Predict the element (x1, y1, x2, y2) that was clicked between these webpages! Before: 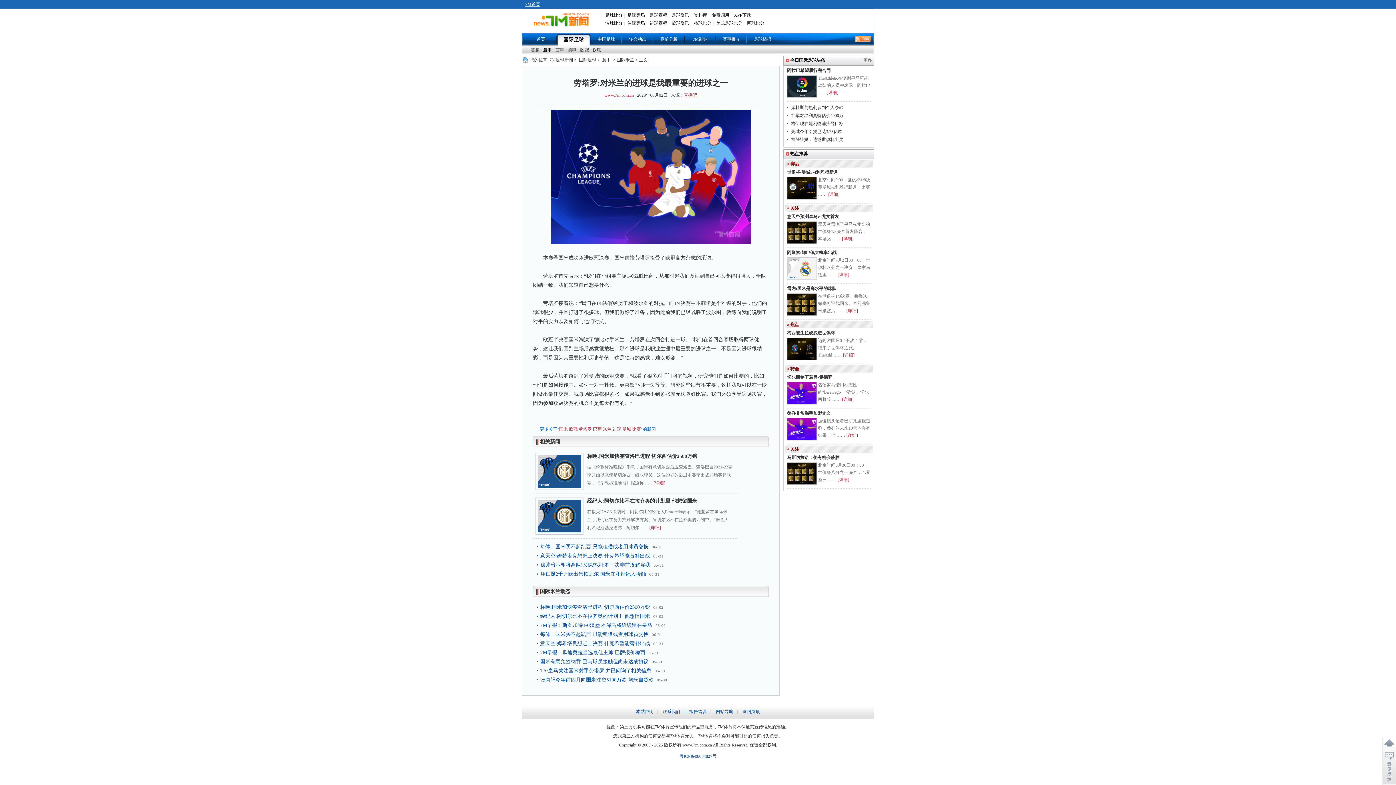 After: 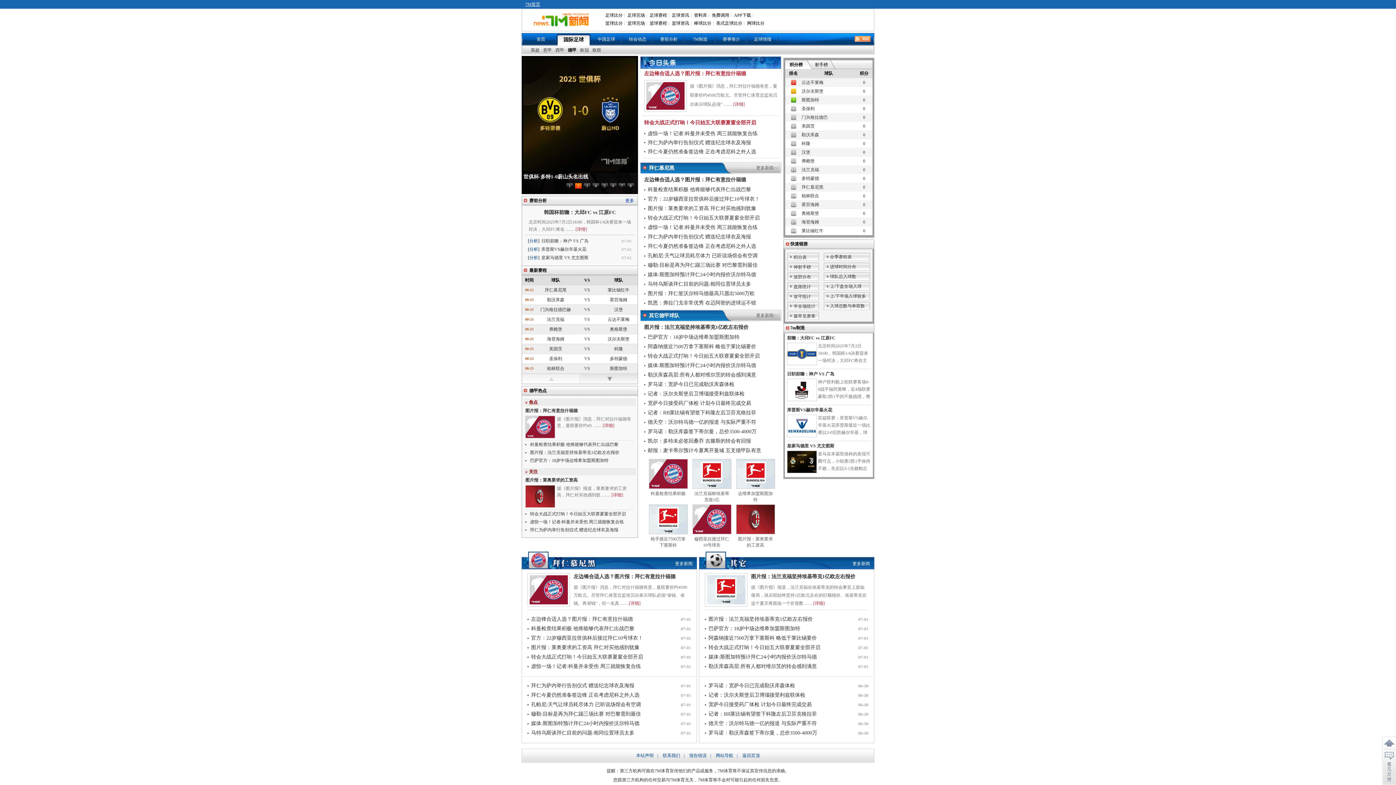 Action: bbox: (568, 46, 576, 54) label: 德甲